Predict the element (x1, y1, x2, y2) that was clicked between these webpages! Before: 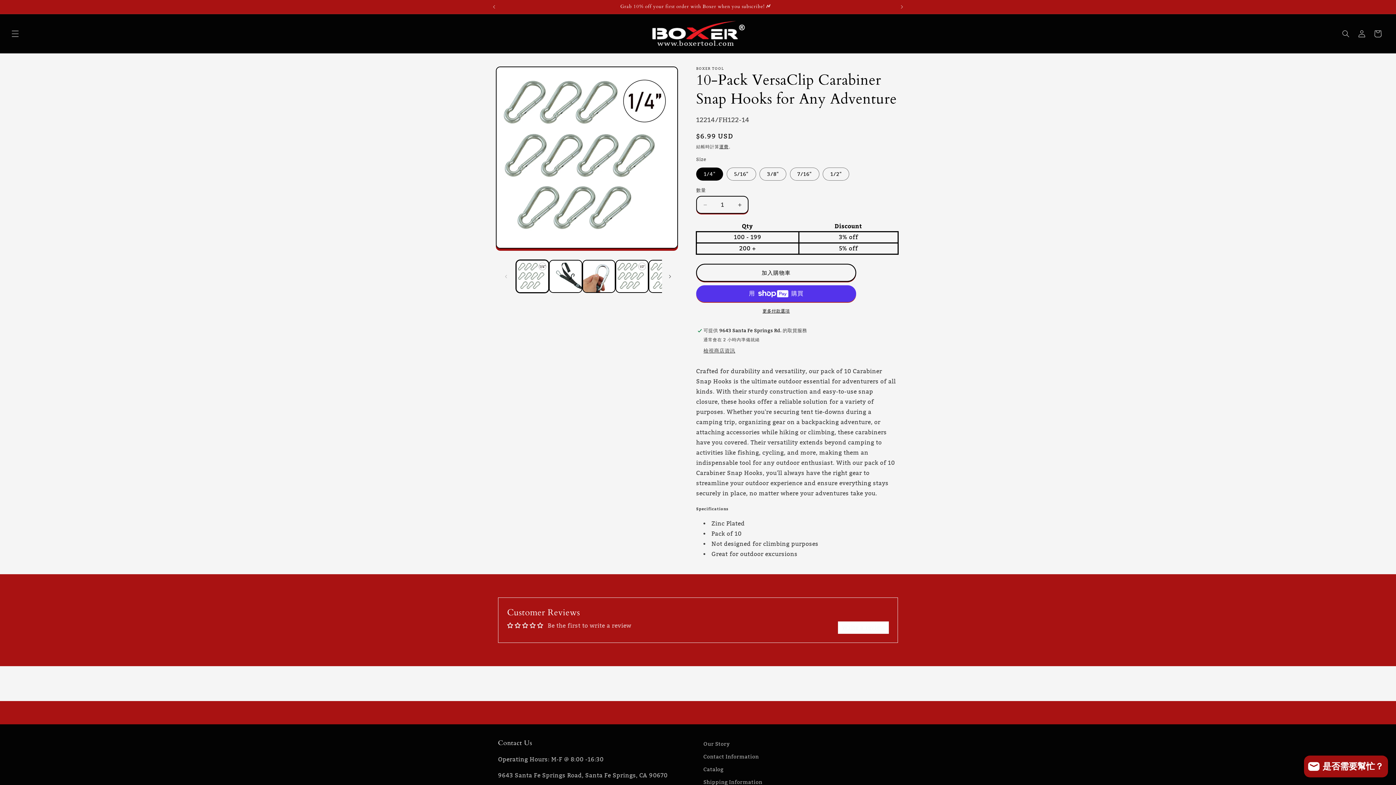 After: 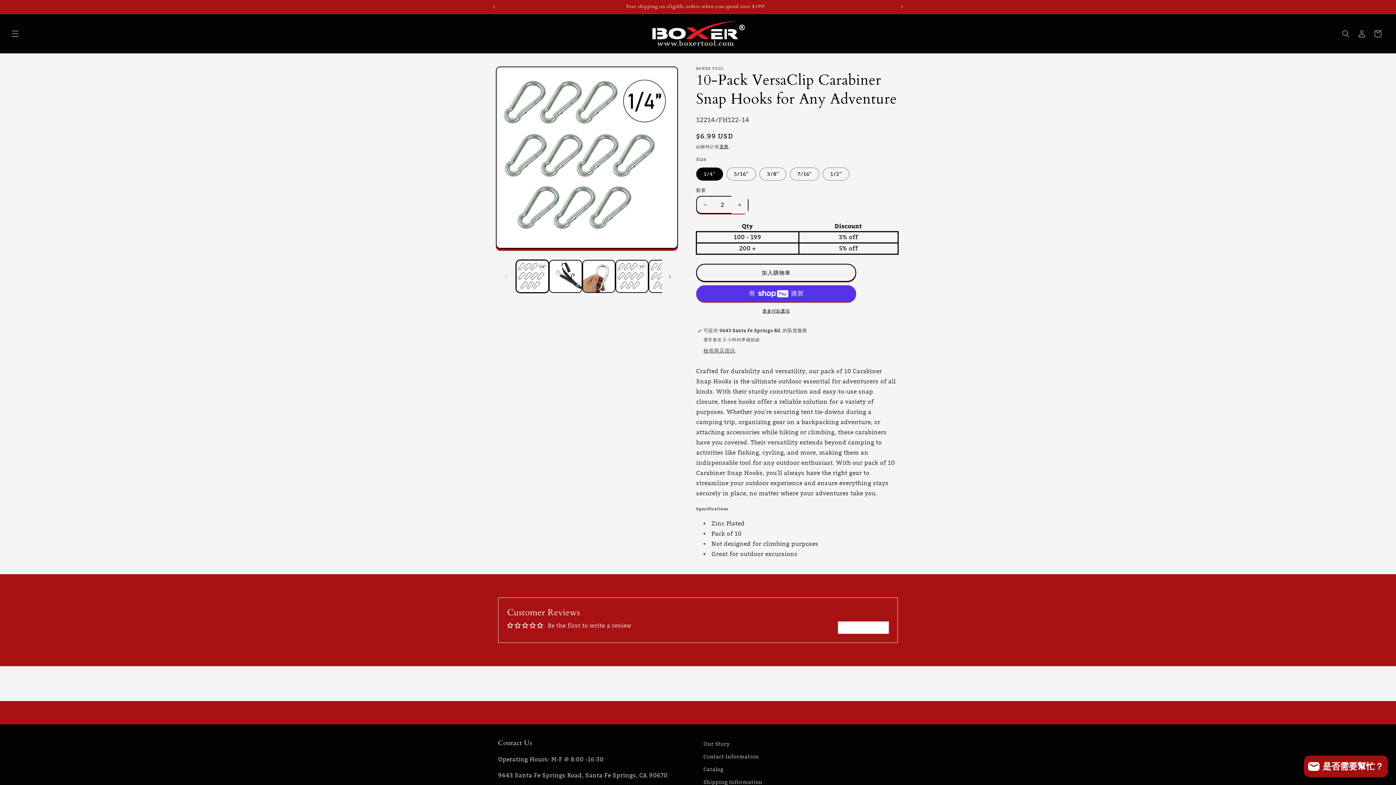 Action: label: 10-Pack VersaClip Carabiner Snap Hooks for Any Adventure 數量增加 bbox: (731, 196, 748, 213)